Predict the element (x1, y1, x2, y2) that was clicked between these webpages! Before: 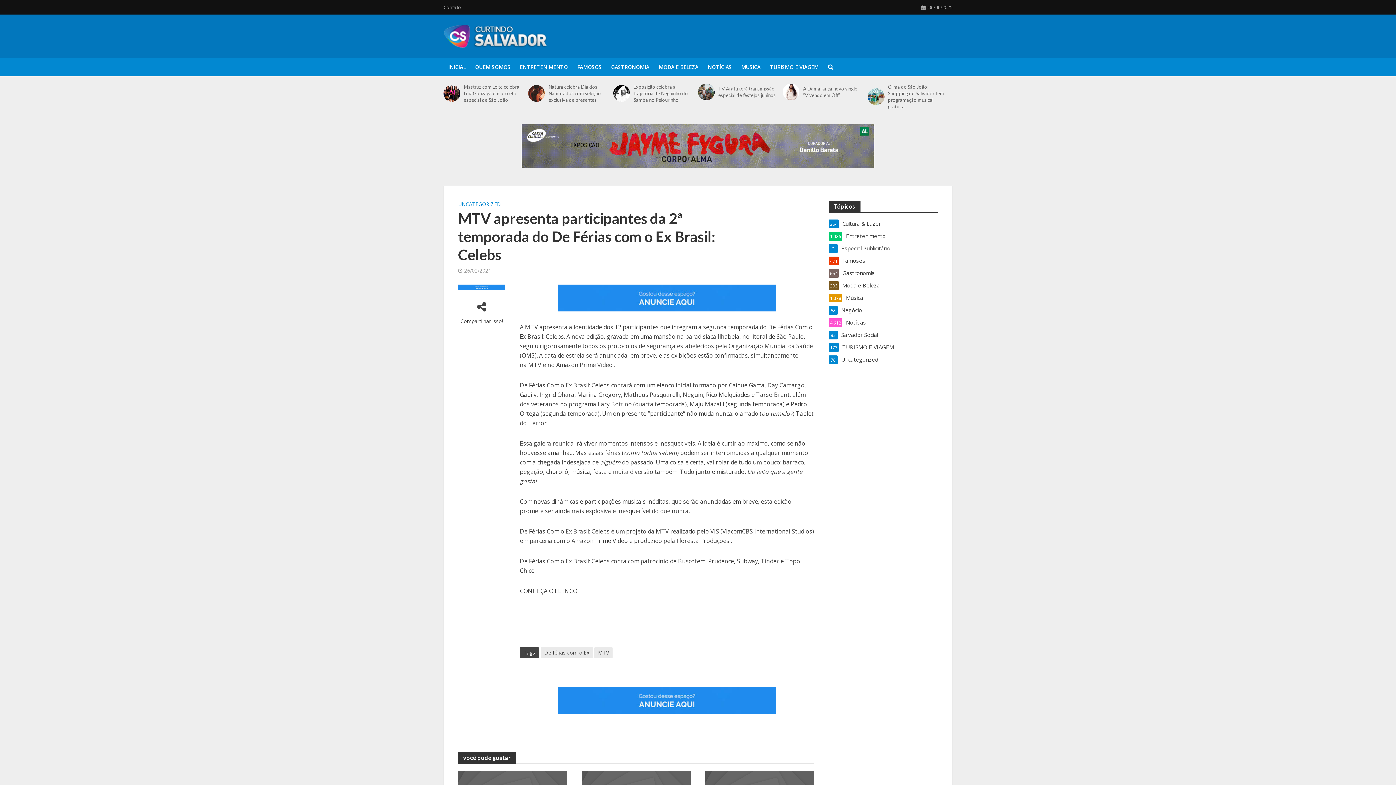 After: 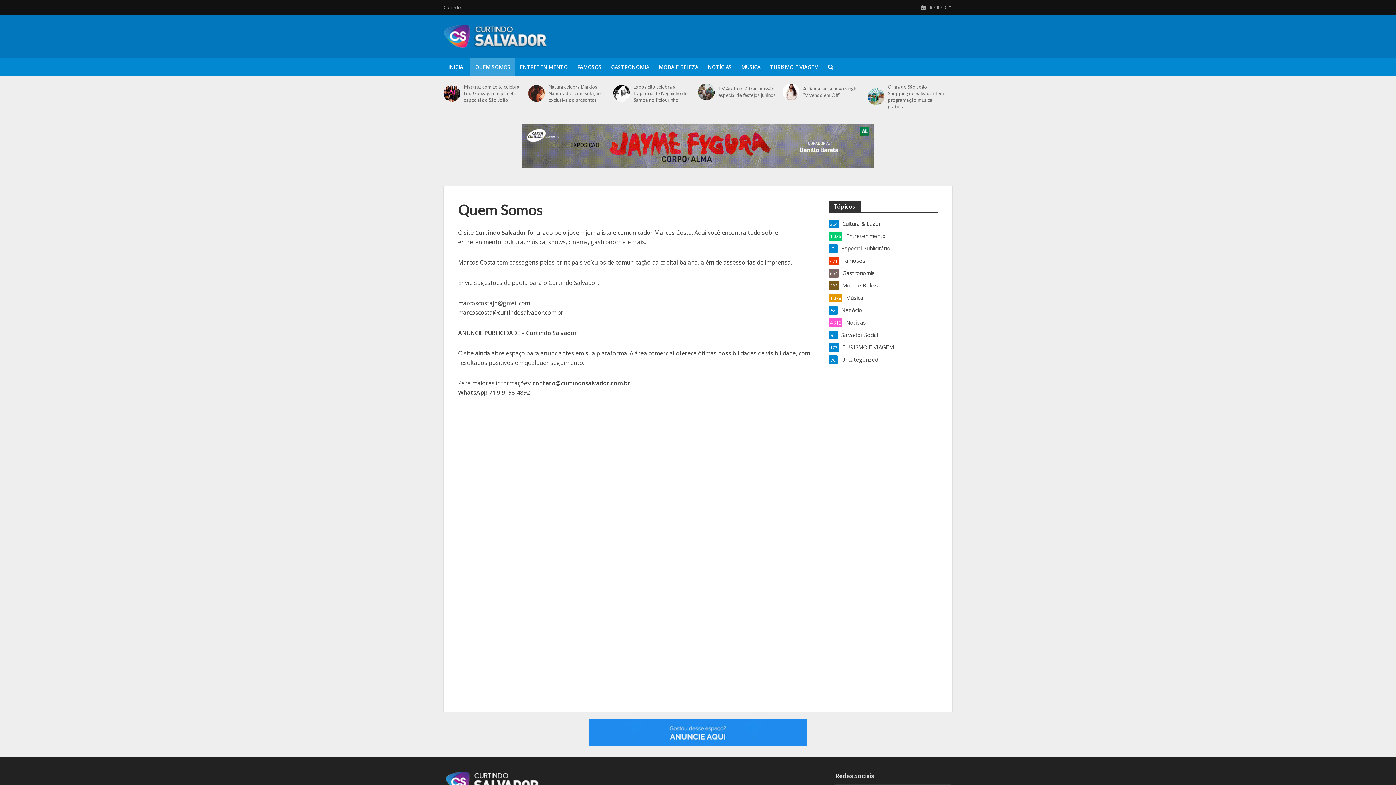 Action: label: QUEM SOMOS bbox: (470, 58, 515, 76)